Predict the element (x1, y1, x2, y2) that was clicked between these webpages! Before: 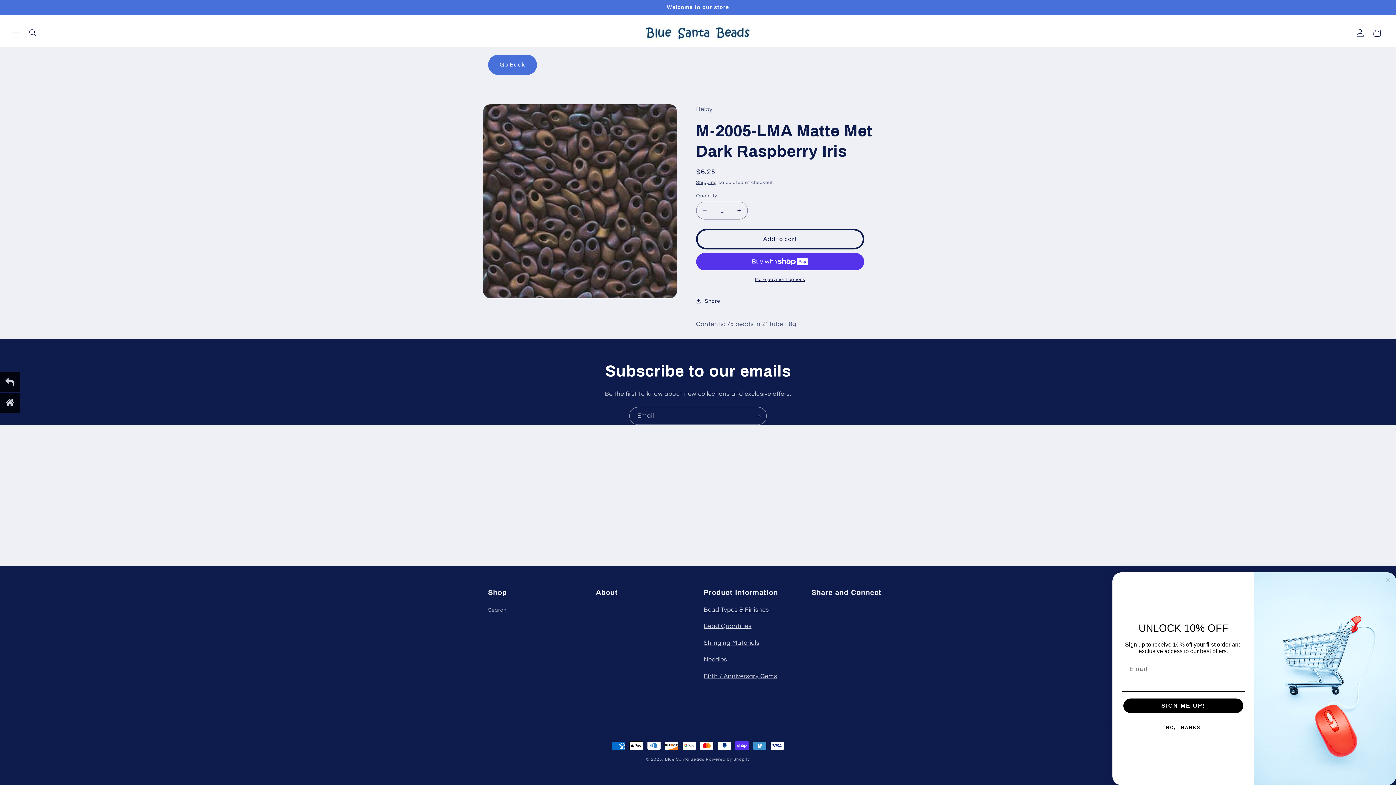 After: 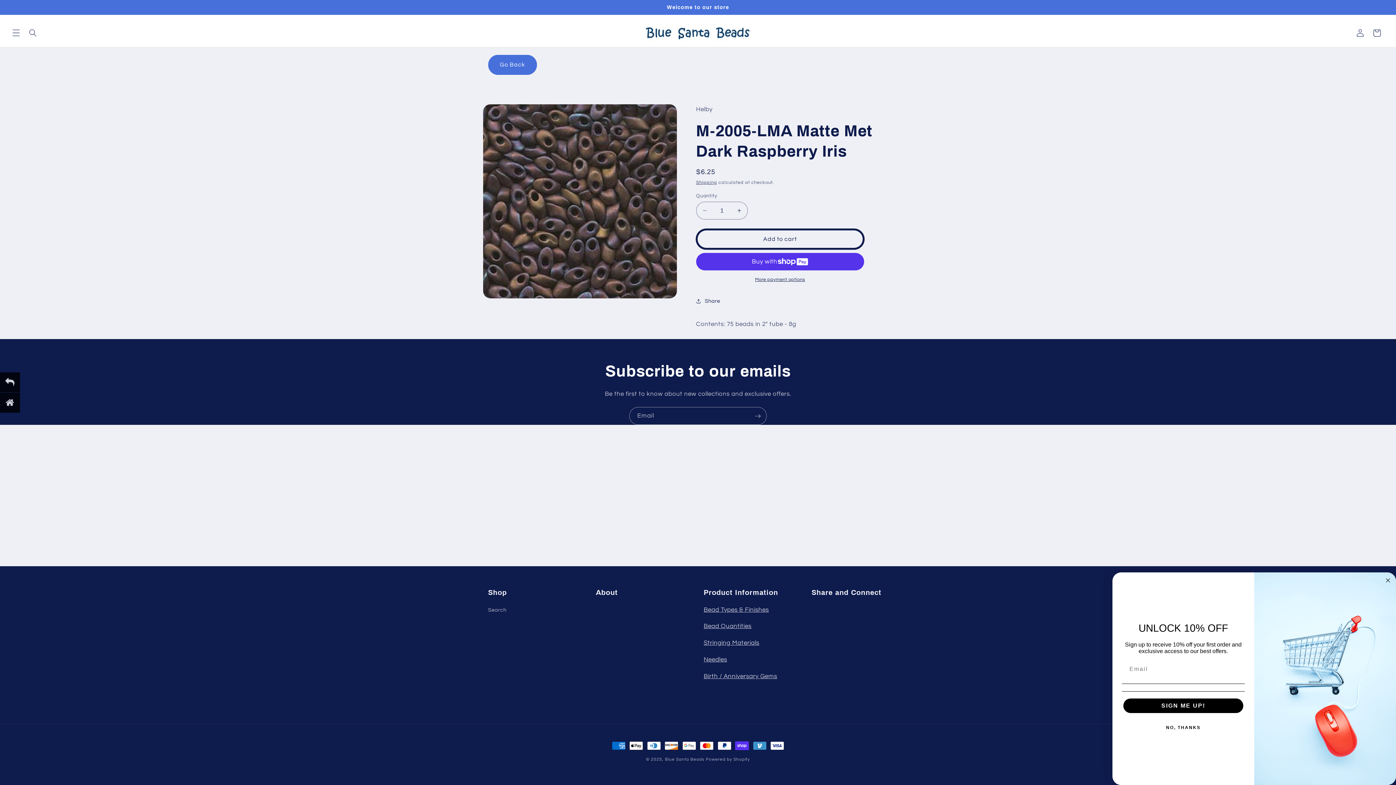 Action: bbox: (696, 229, 864, 249) label: Add to cart